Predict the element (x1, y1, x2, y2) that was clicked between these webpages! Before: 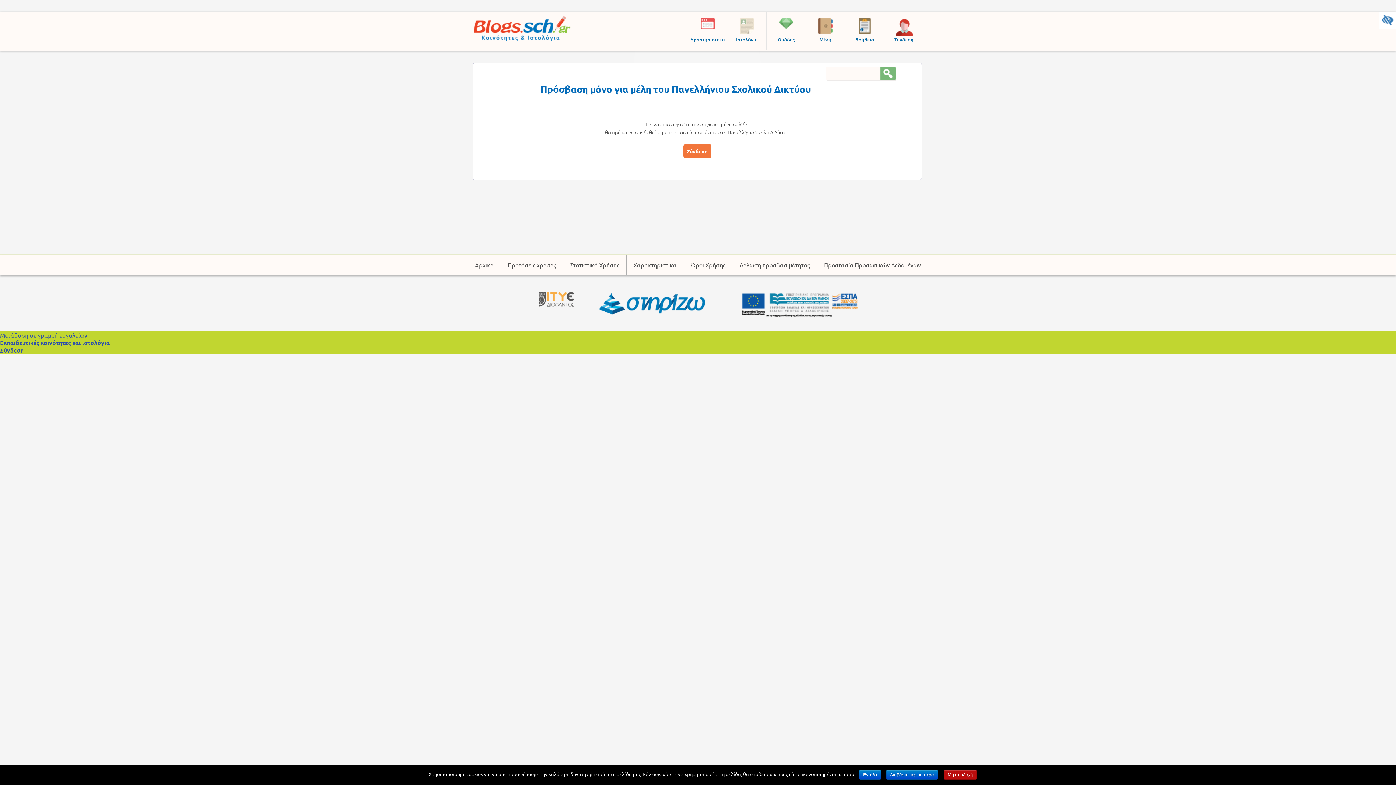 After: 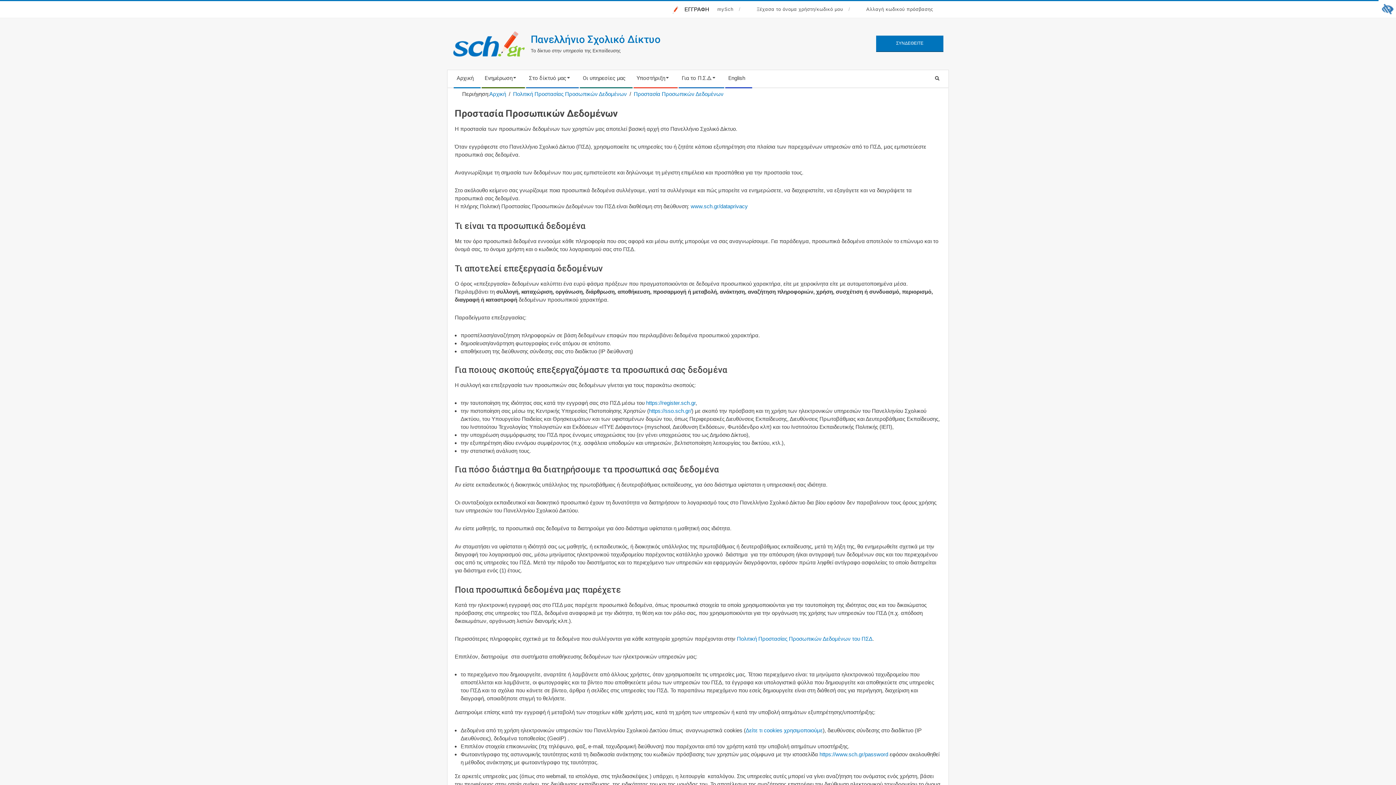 Action: label: Προστασία Προσωπικών Δεδομένων bbox: (817, 255, 928, 275)